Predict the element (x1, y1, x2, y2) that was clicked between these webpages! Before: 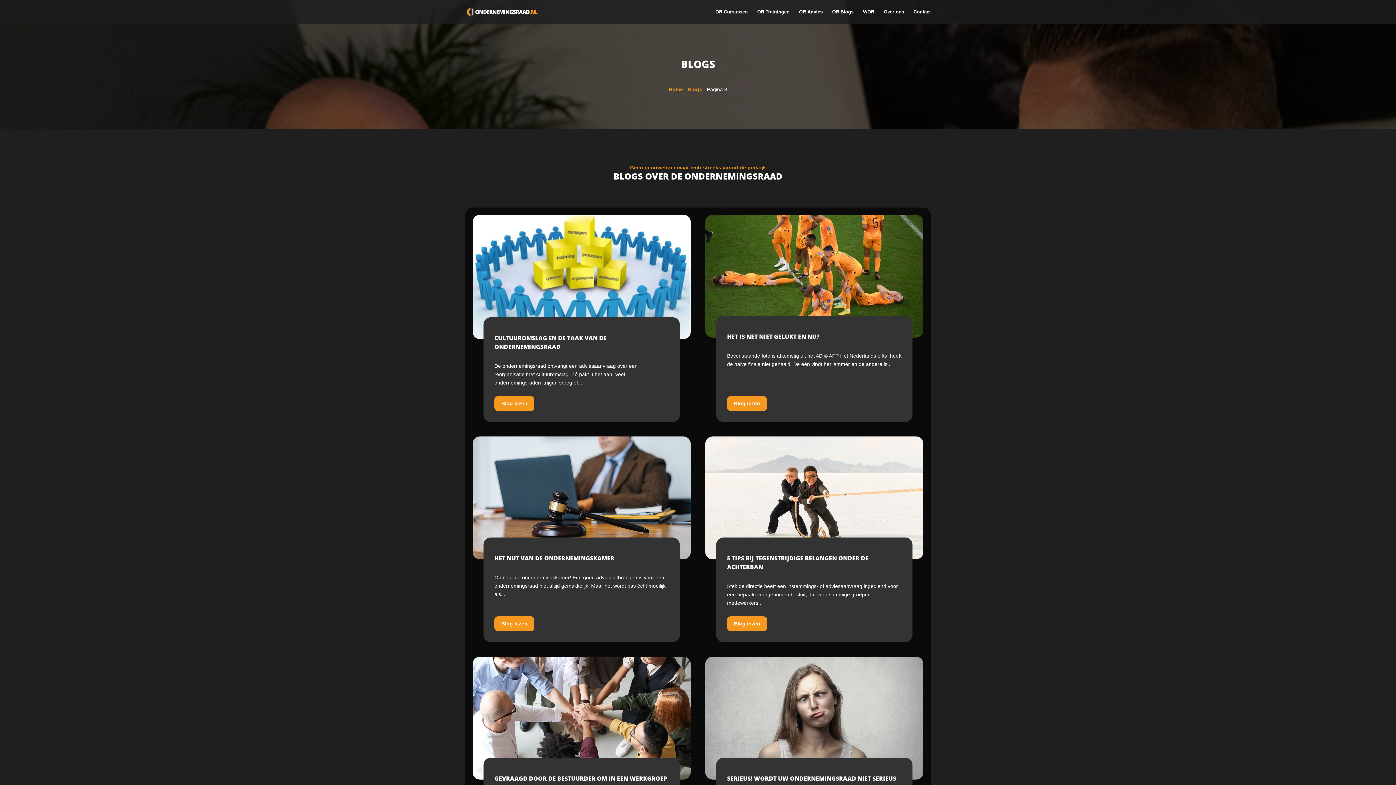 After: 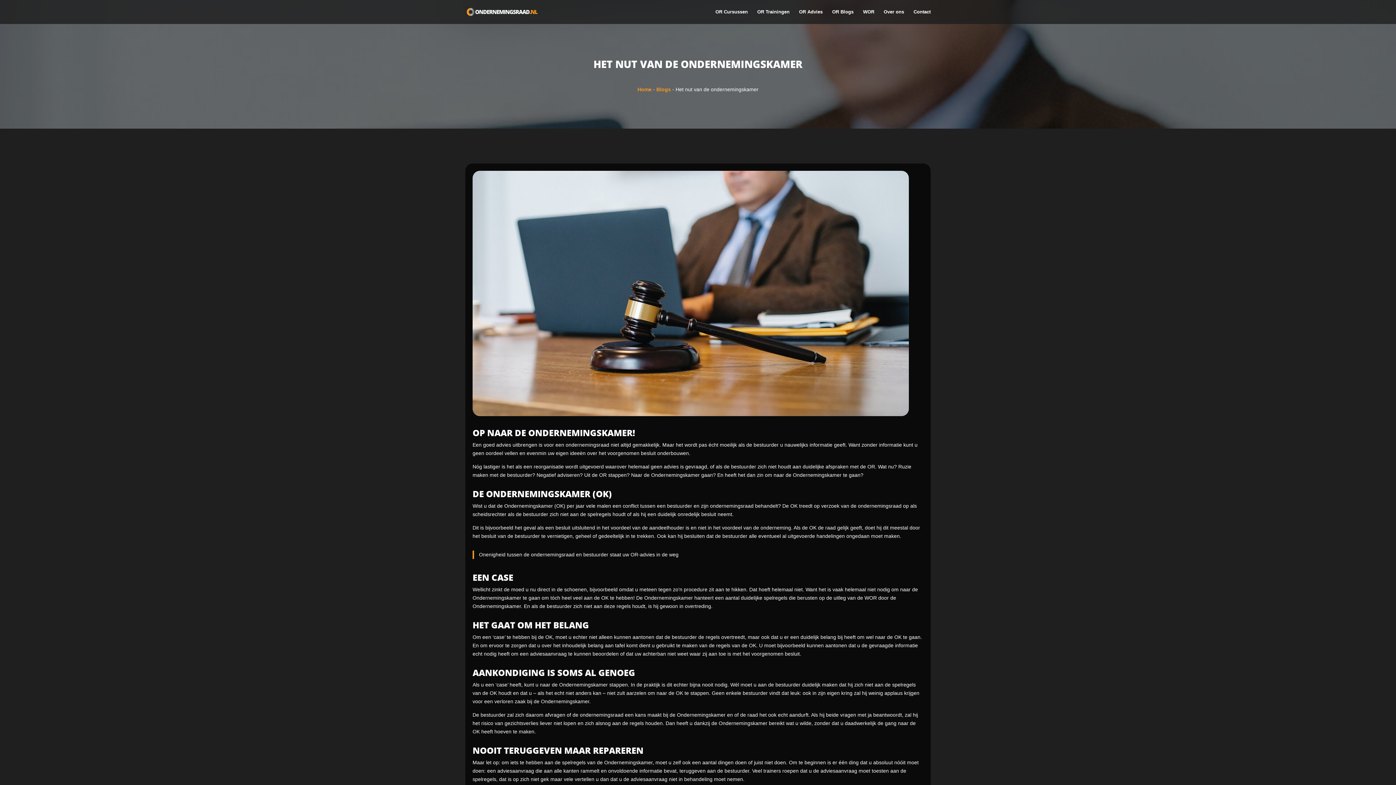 Action: bbox: (472, 494, 690, 500)